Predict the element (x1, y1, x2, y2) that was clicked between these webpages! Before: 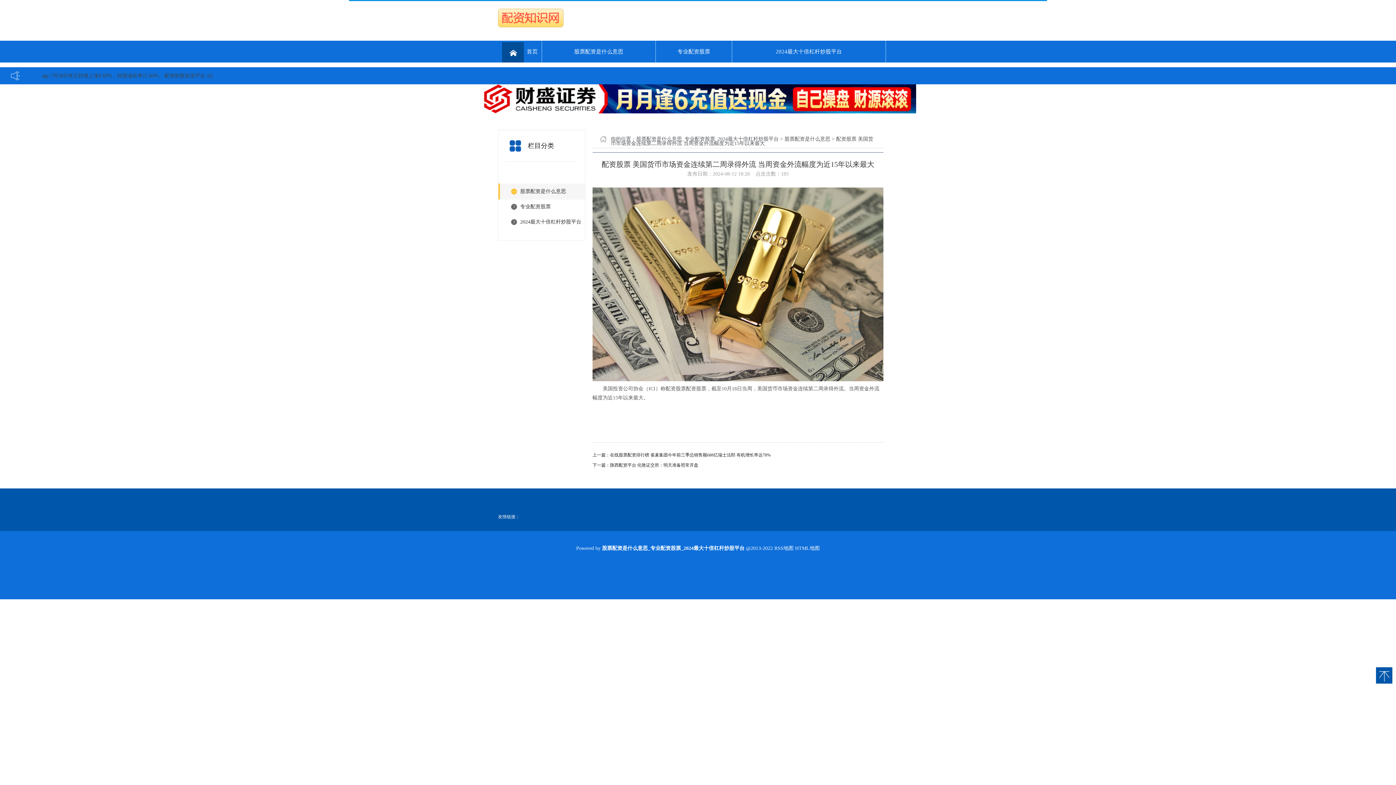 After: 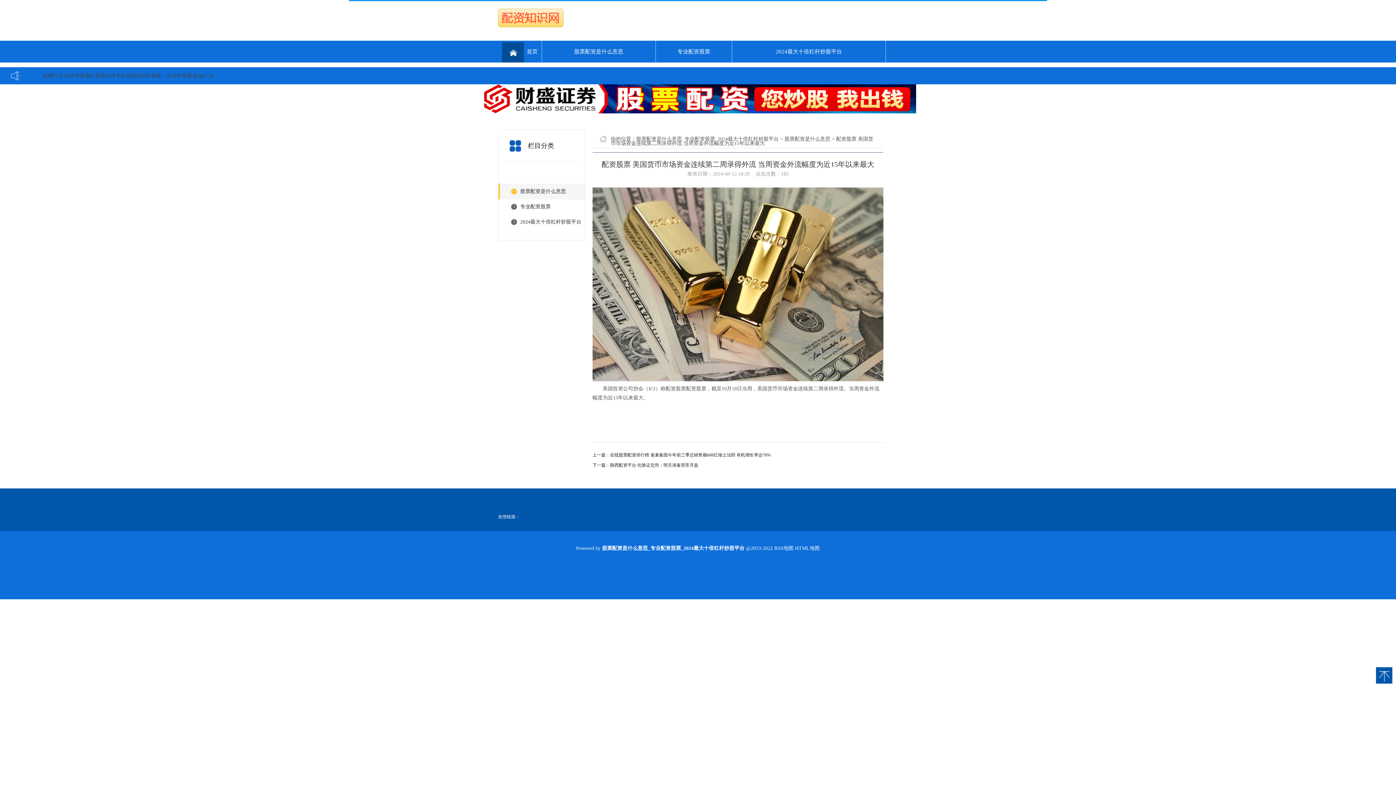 Action: bbox: (1376, 667, 1402, 684)